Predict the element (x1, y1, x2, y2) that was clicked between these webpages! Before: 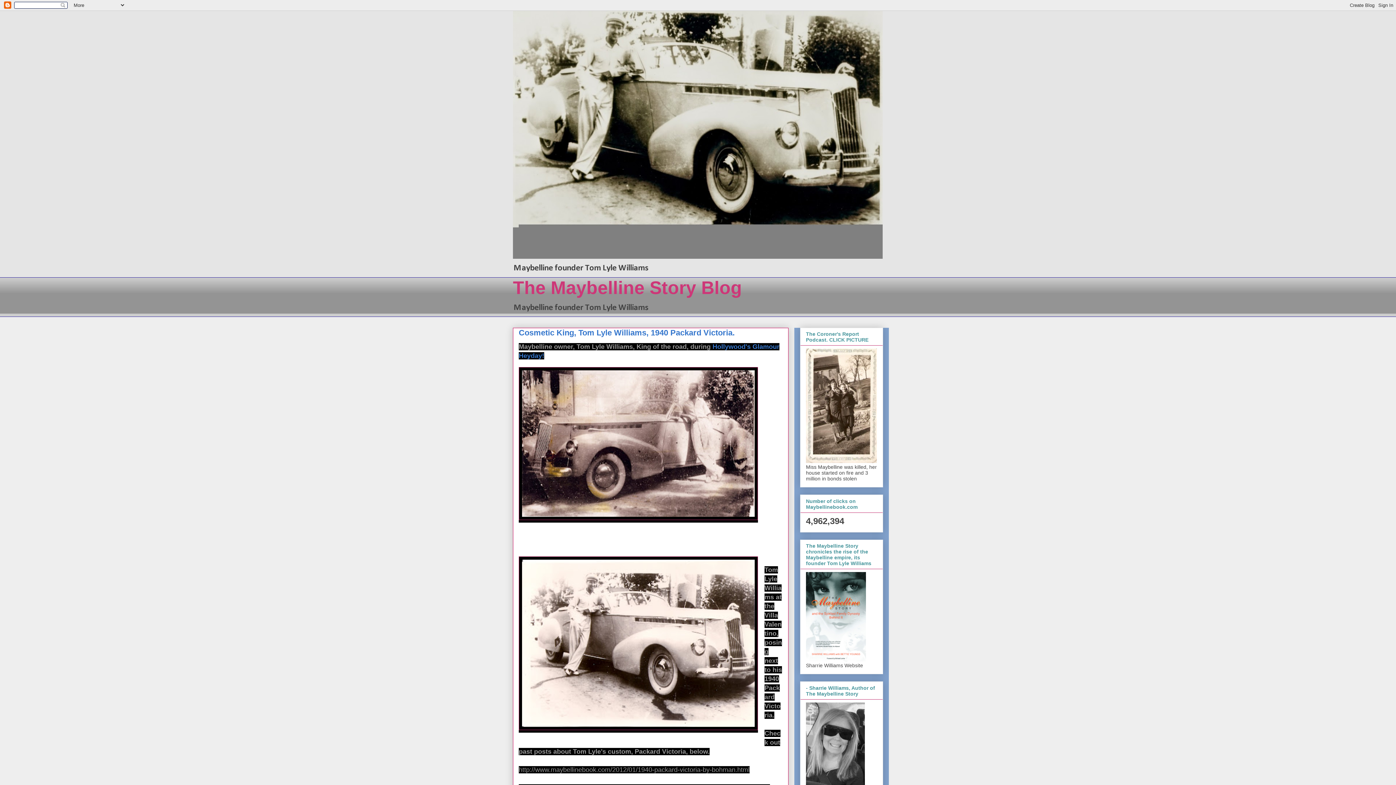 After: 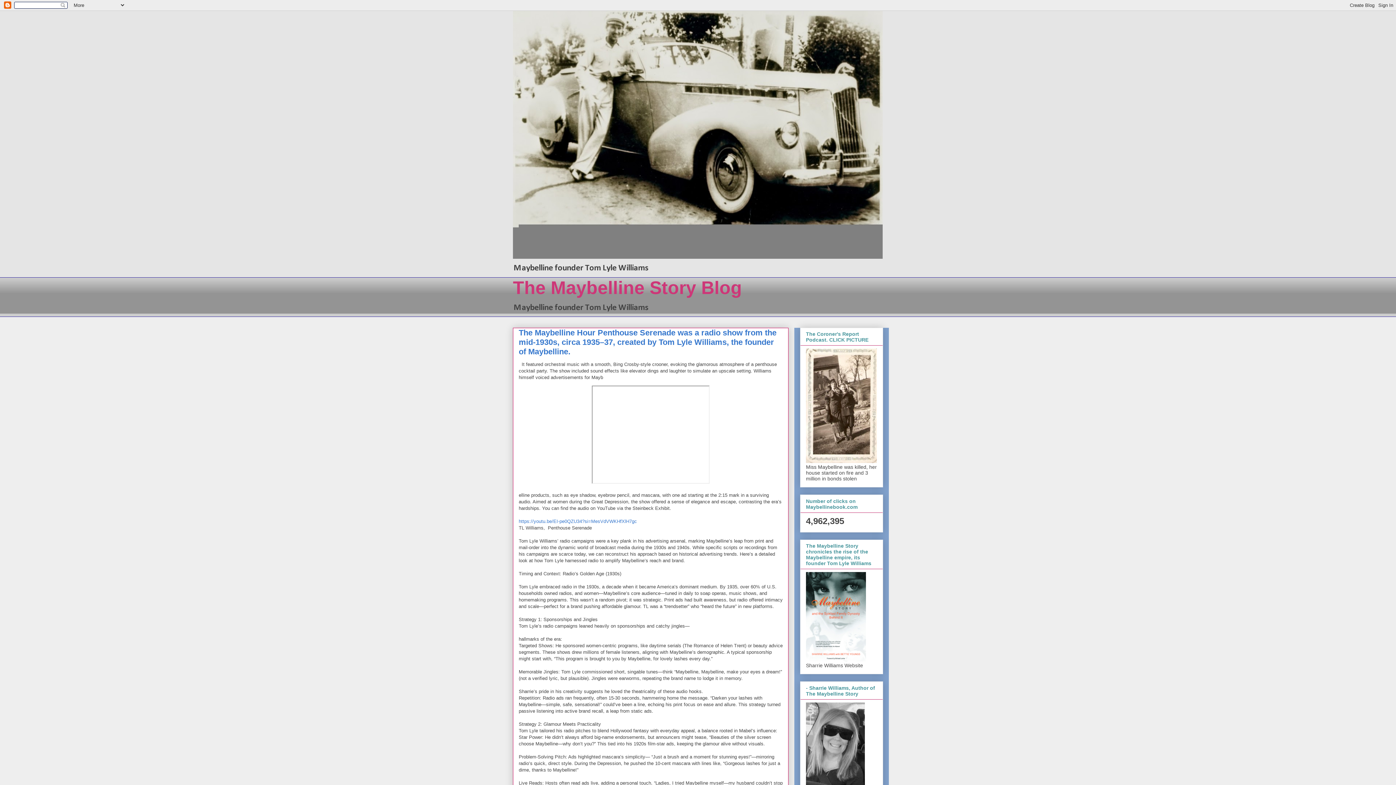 Action: bbox: (513, 10, 883, 258)